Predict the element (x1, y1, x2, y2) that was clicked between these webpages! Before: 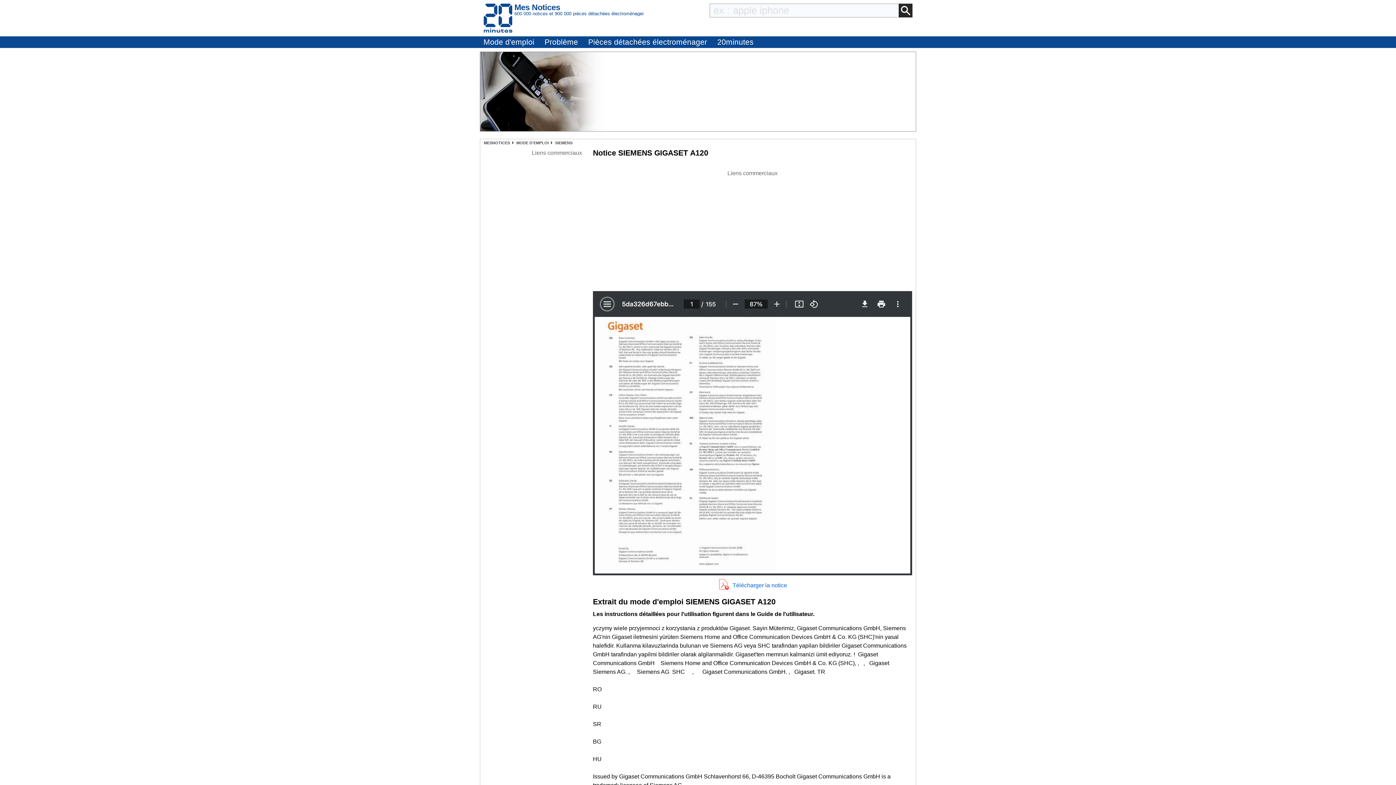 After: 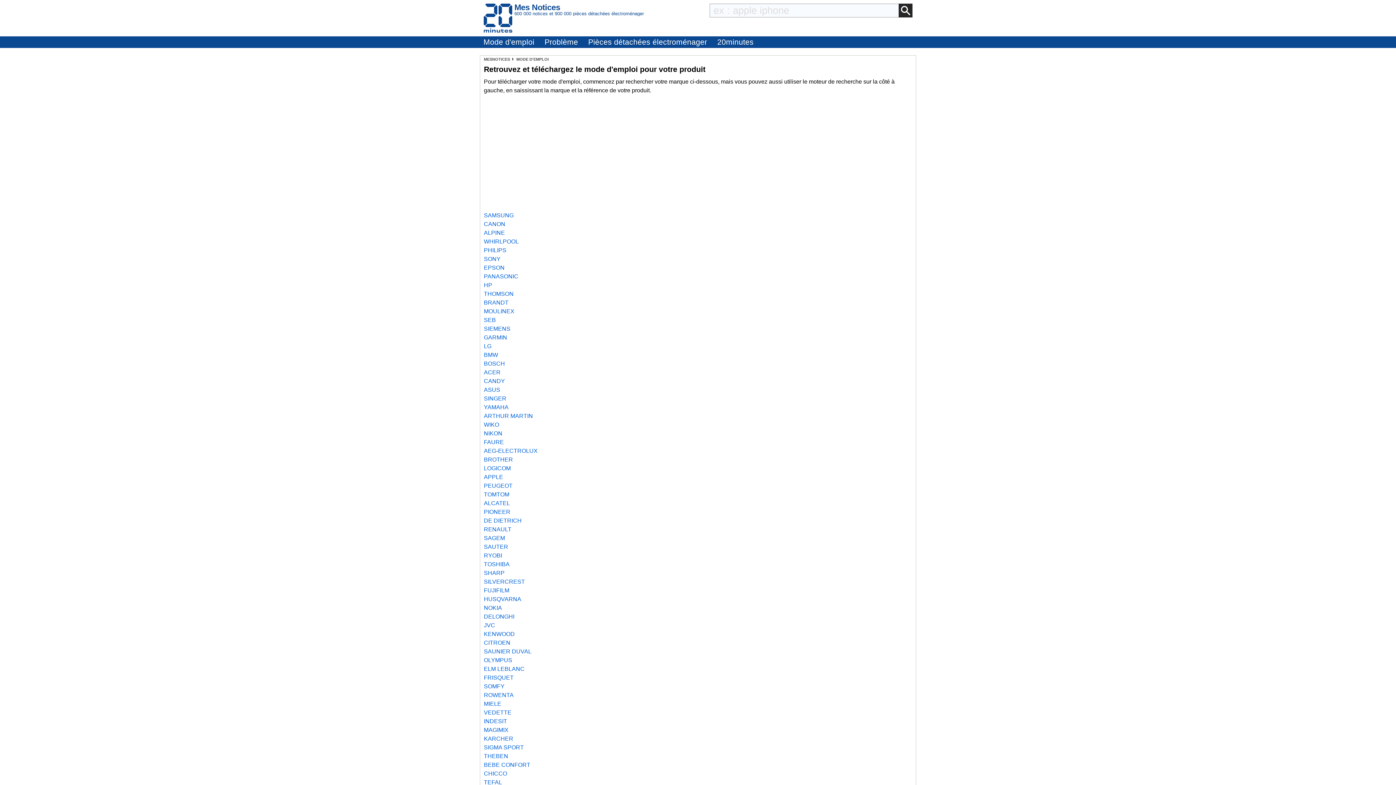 Action: bbox: (516, 140, 548, 145) label: MODE D'EMPLOI